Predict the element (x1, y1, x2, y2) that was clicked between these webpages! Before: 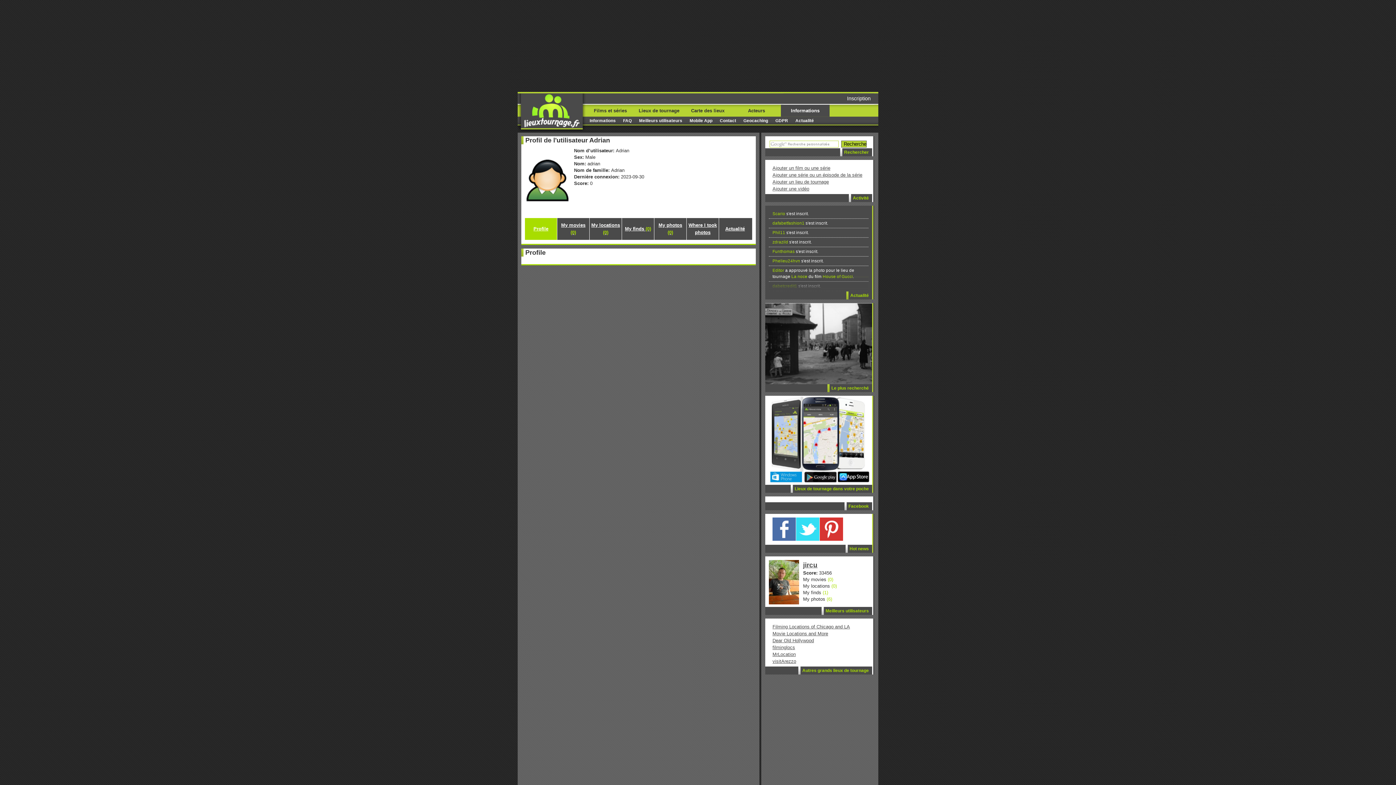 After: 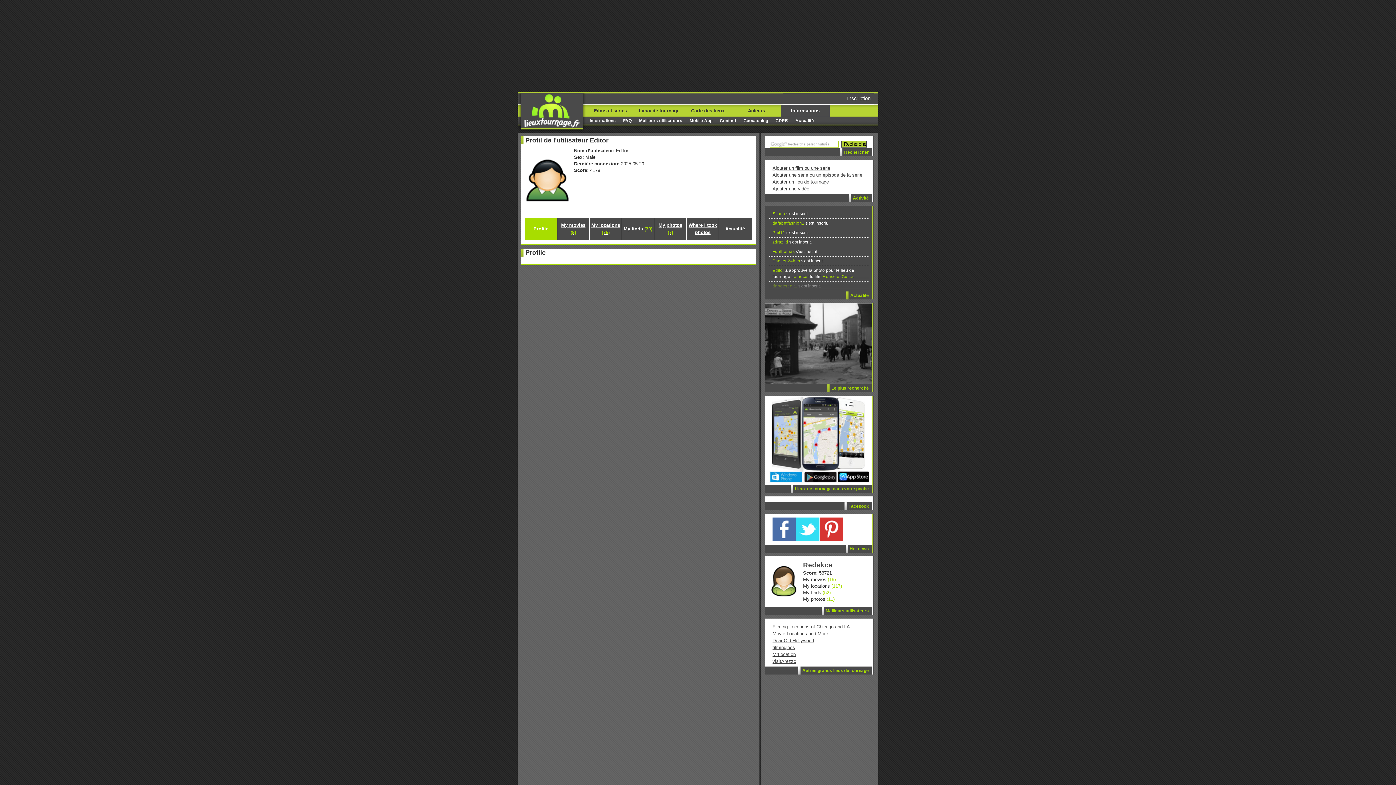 Action: bbox: (772, 268, 784, 272) label: Editor